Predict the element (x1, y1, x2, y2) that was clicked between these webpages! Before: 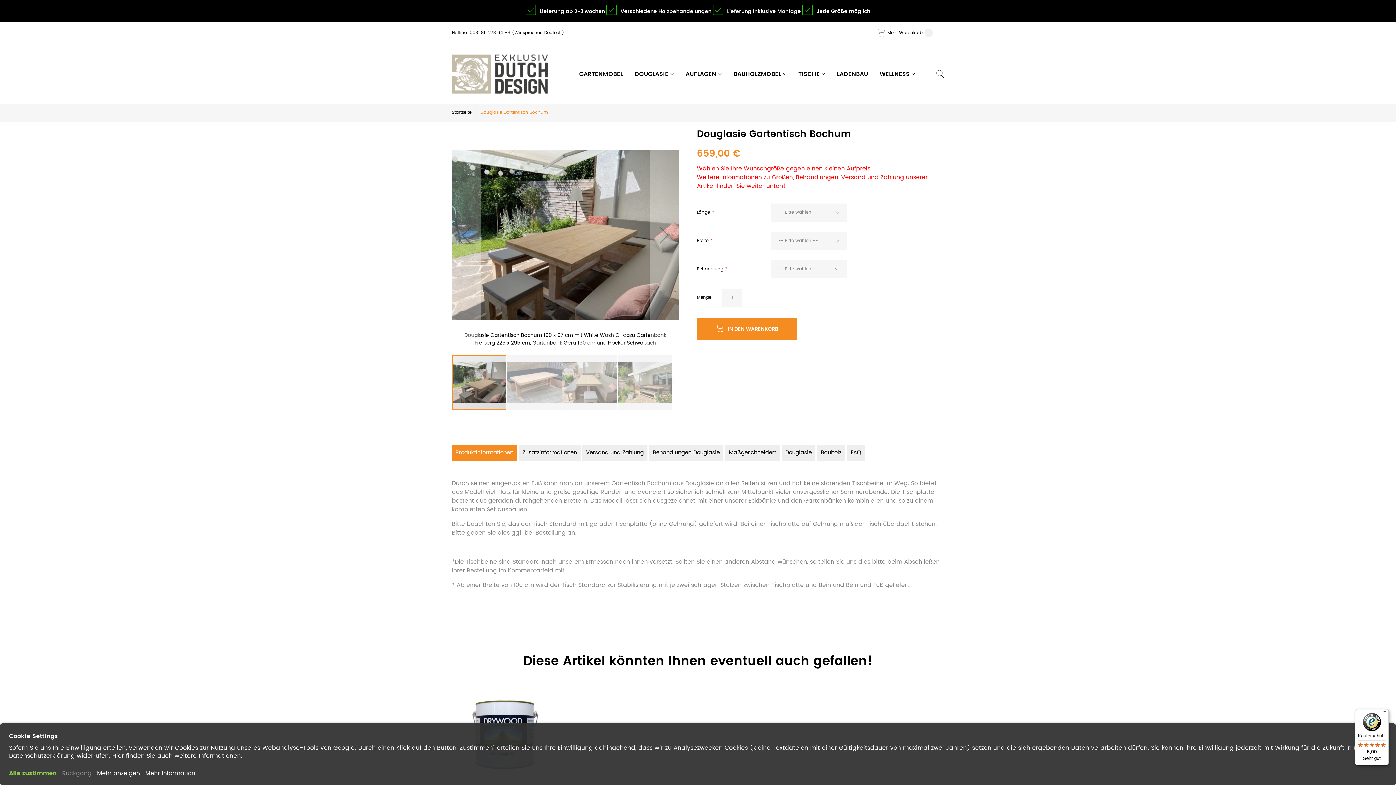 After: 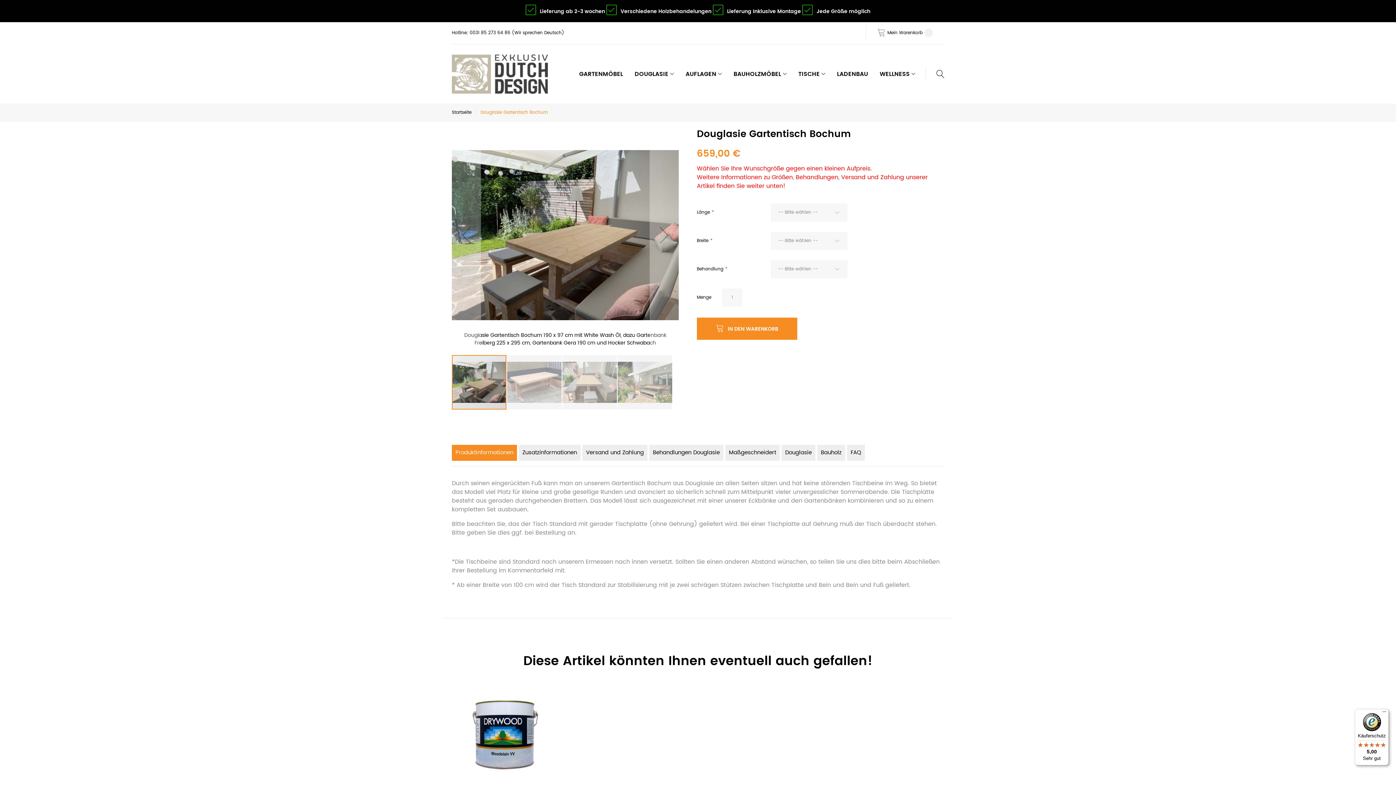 Action: bbox: (9, 769, 56, 778) label: Alle zustimmen